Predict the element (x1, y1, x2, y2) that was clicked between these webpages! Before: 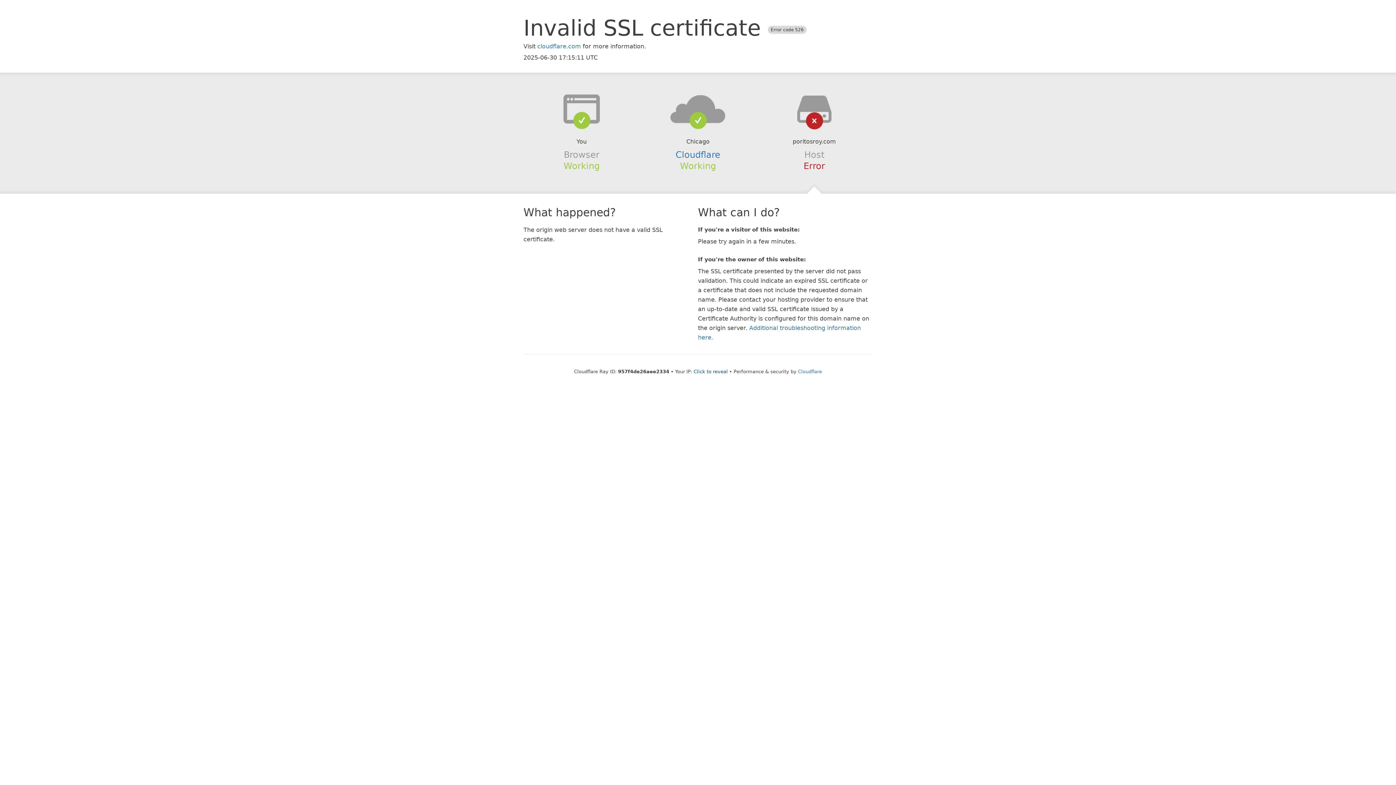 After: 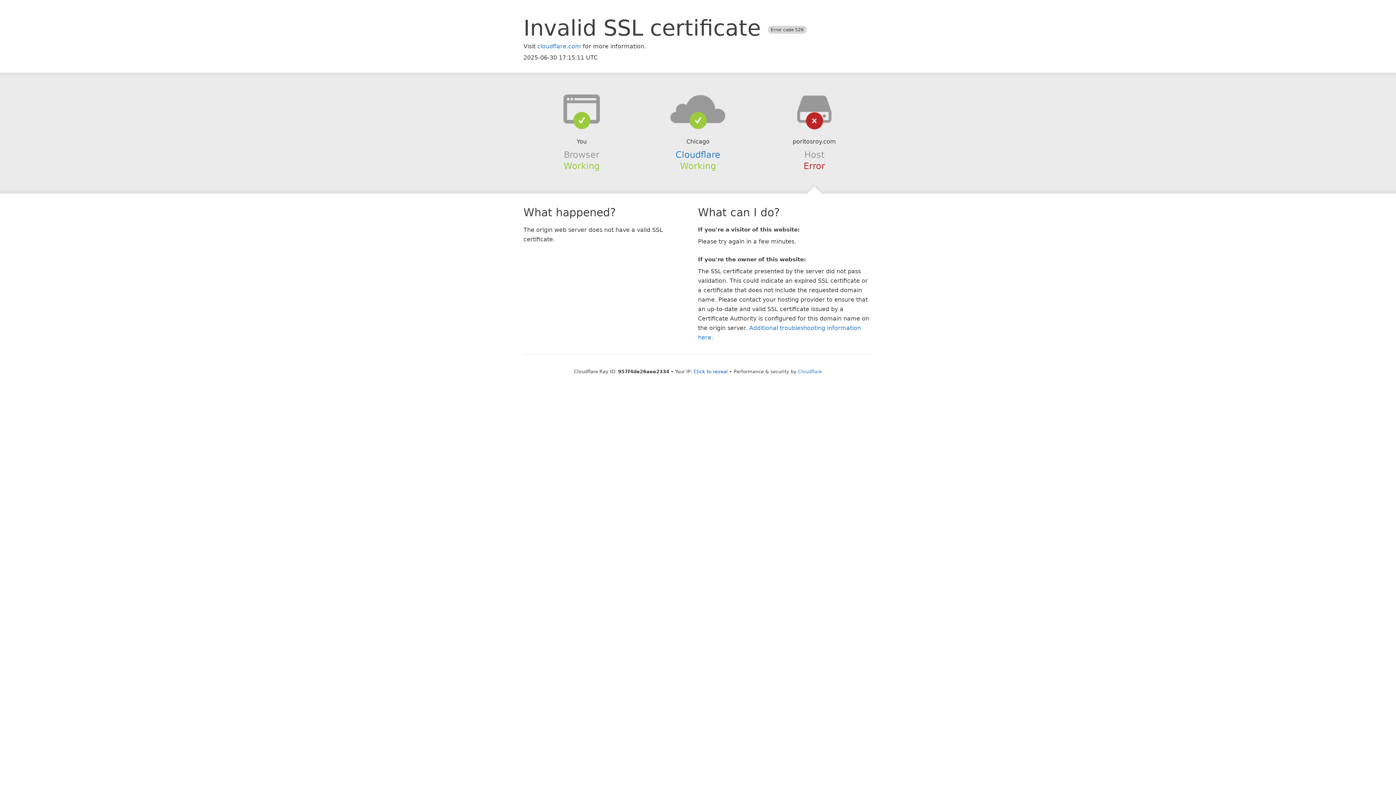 Action: bbox: (639, 94, 756, 123)